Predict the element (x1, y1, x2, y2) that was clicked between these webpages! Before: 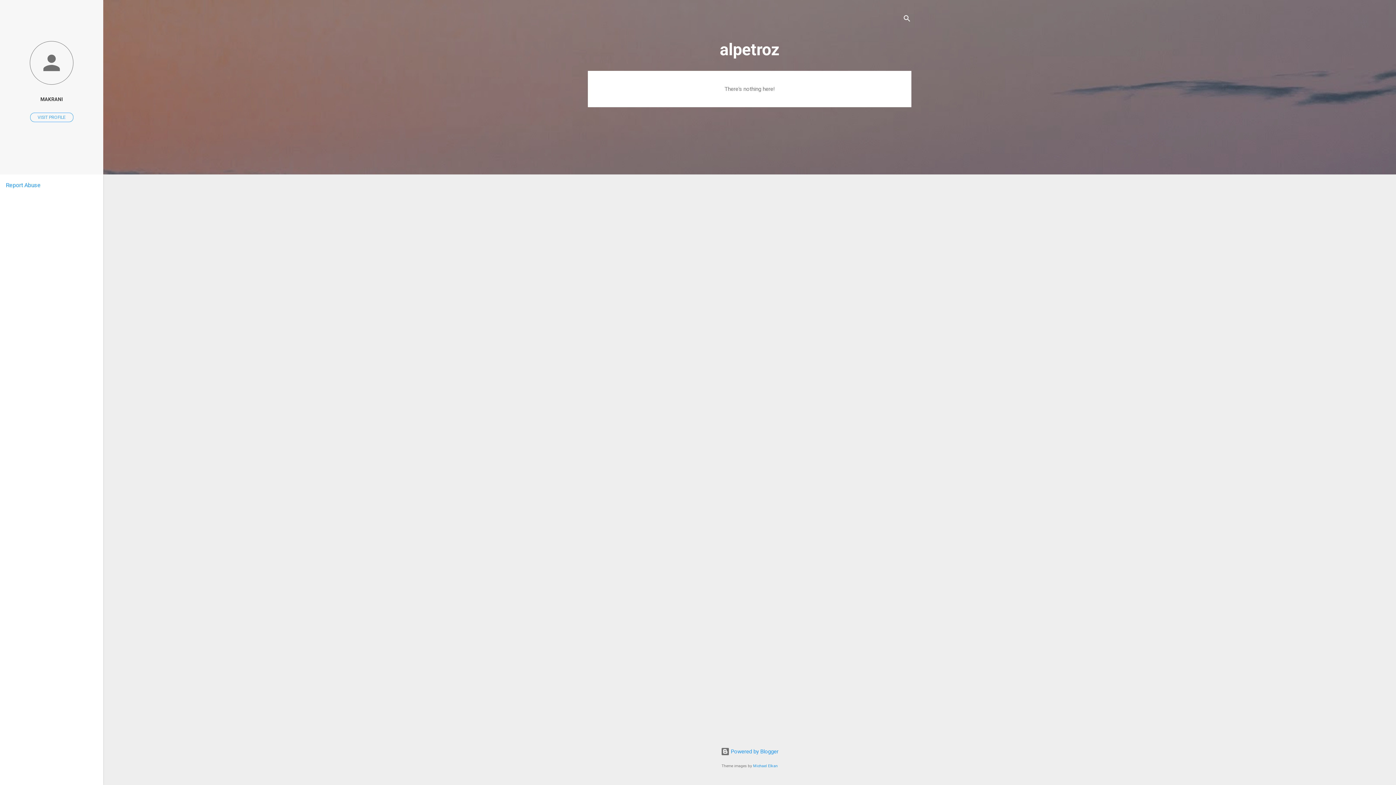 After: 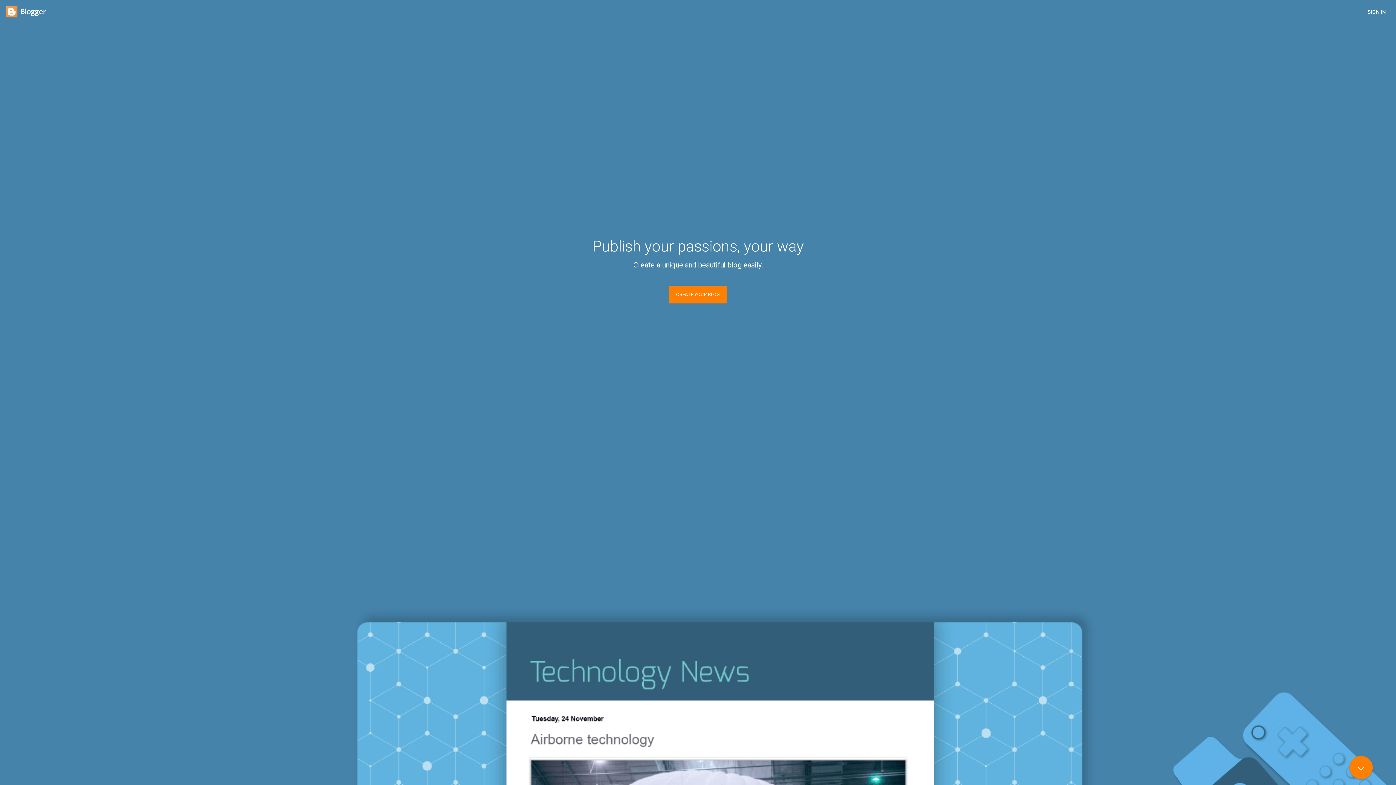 Action: bbox: (720, 748, 778, 755) label:  Powered by Blogger